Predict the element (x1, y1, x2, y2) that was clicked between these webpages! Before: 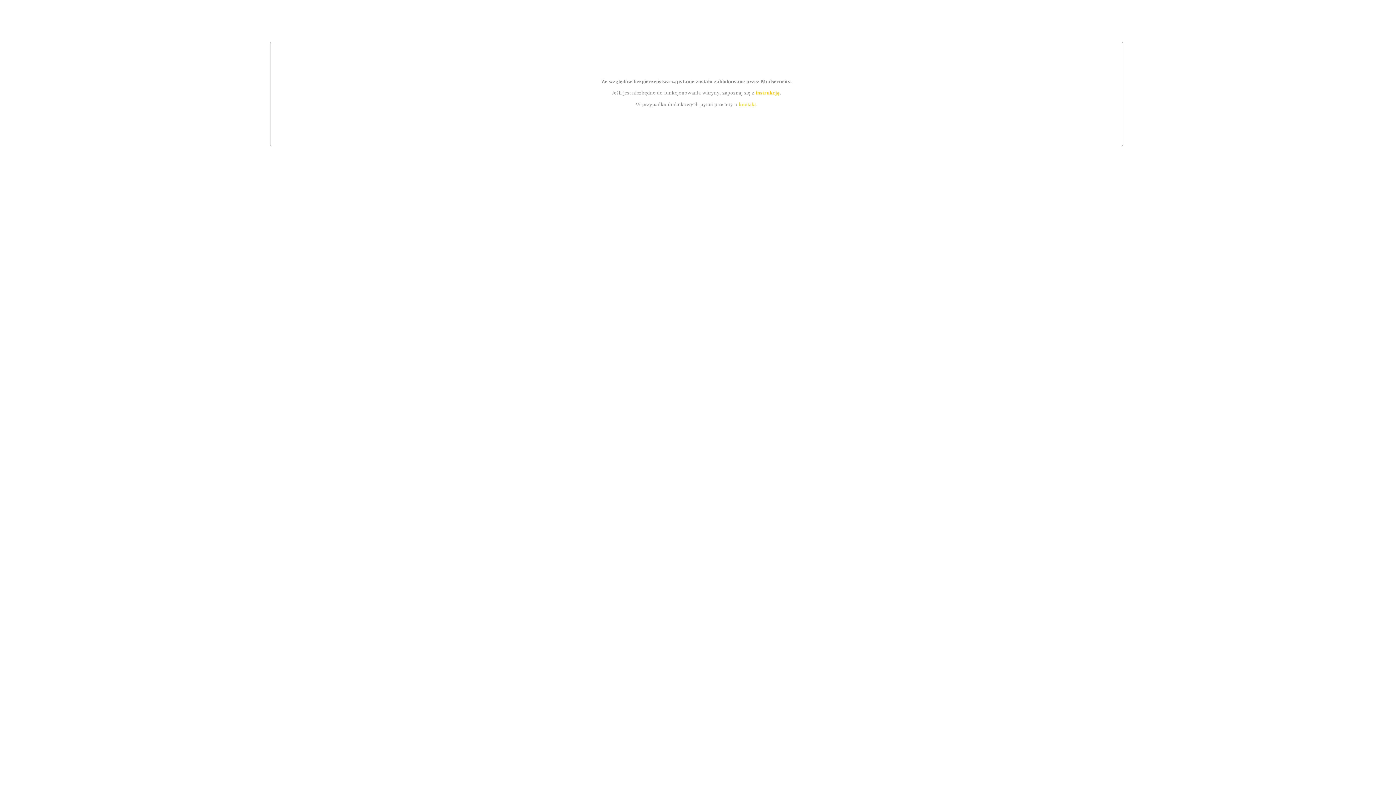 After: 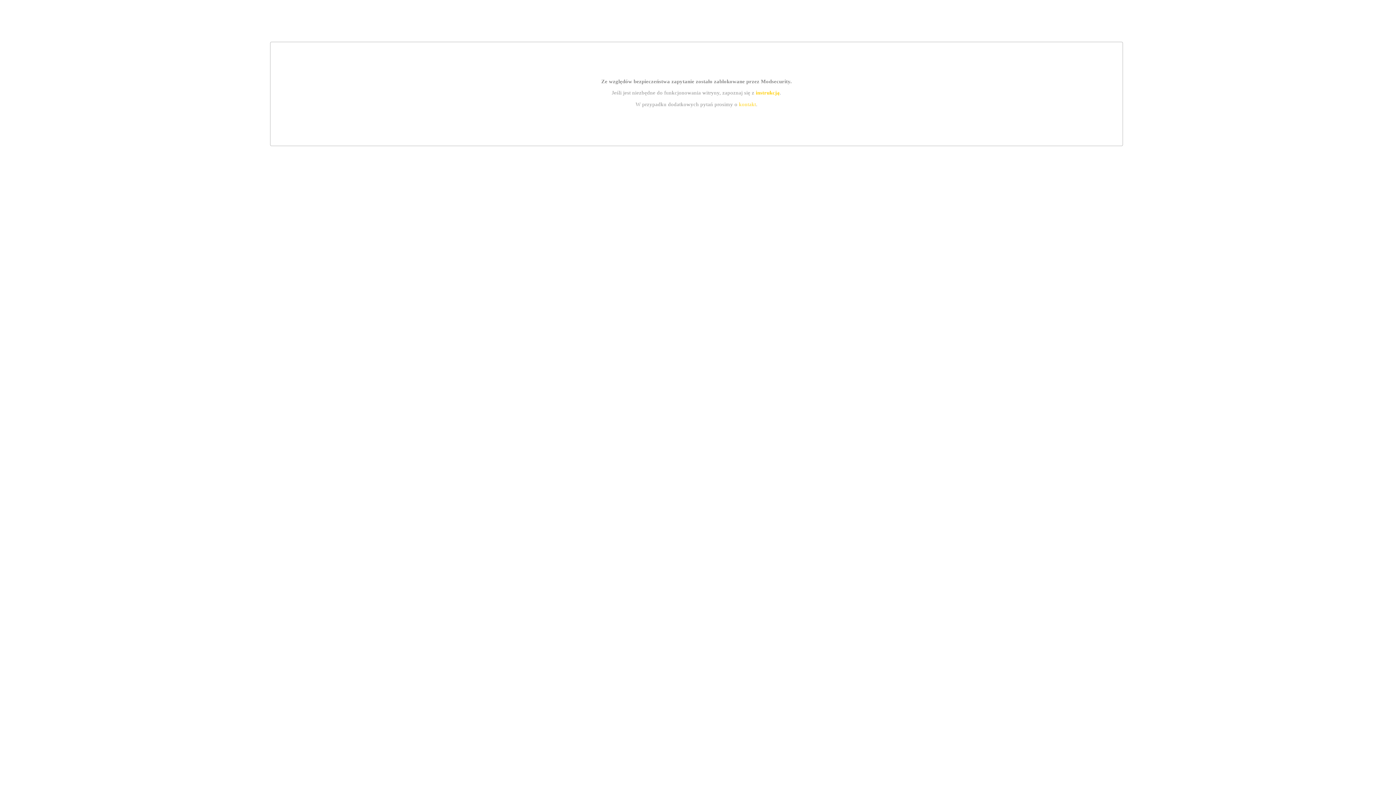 Action: label: instrukcją bbox: (755, 89, 779, 95)